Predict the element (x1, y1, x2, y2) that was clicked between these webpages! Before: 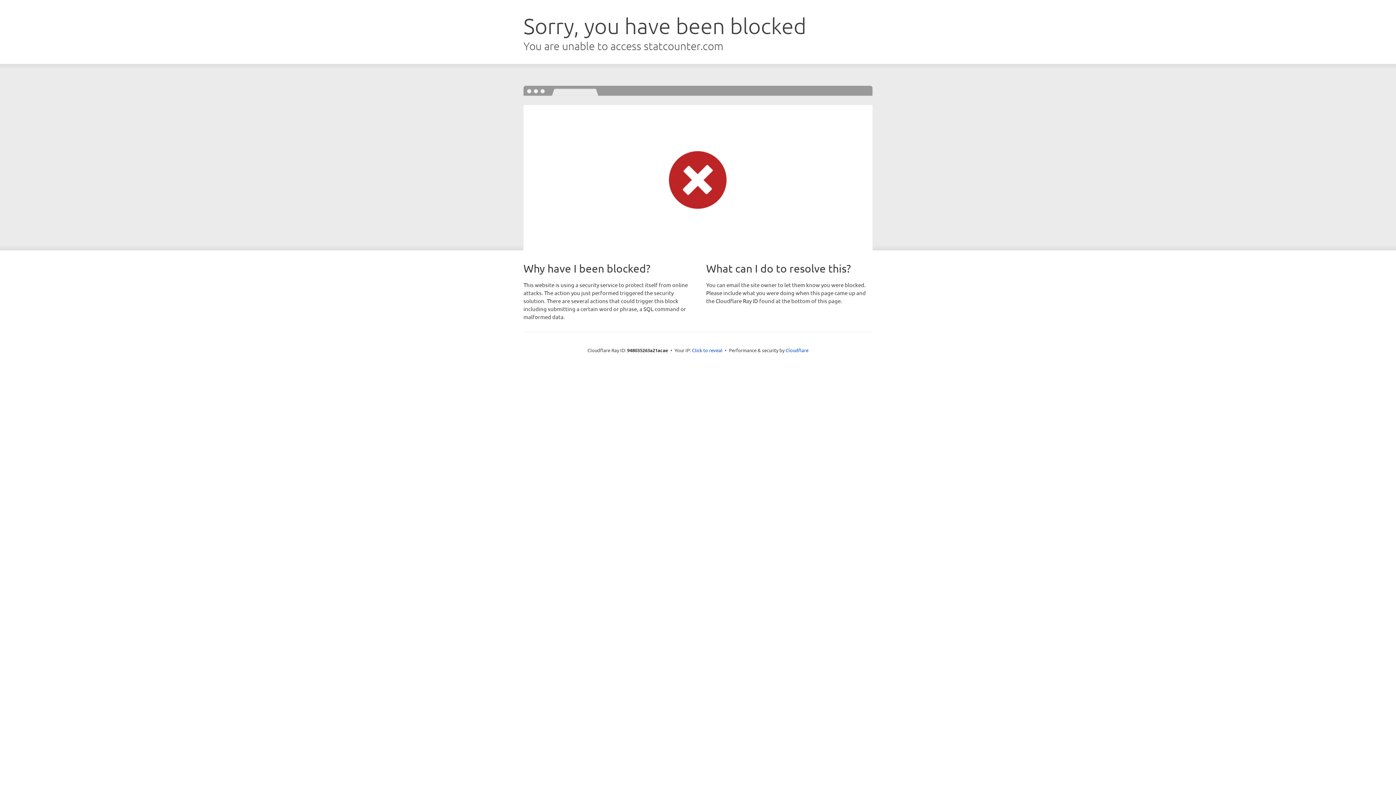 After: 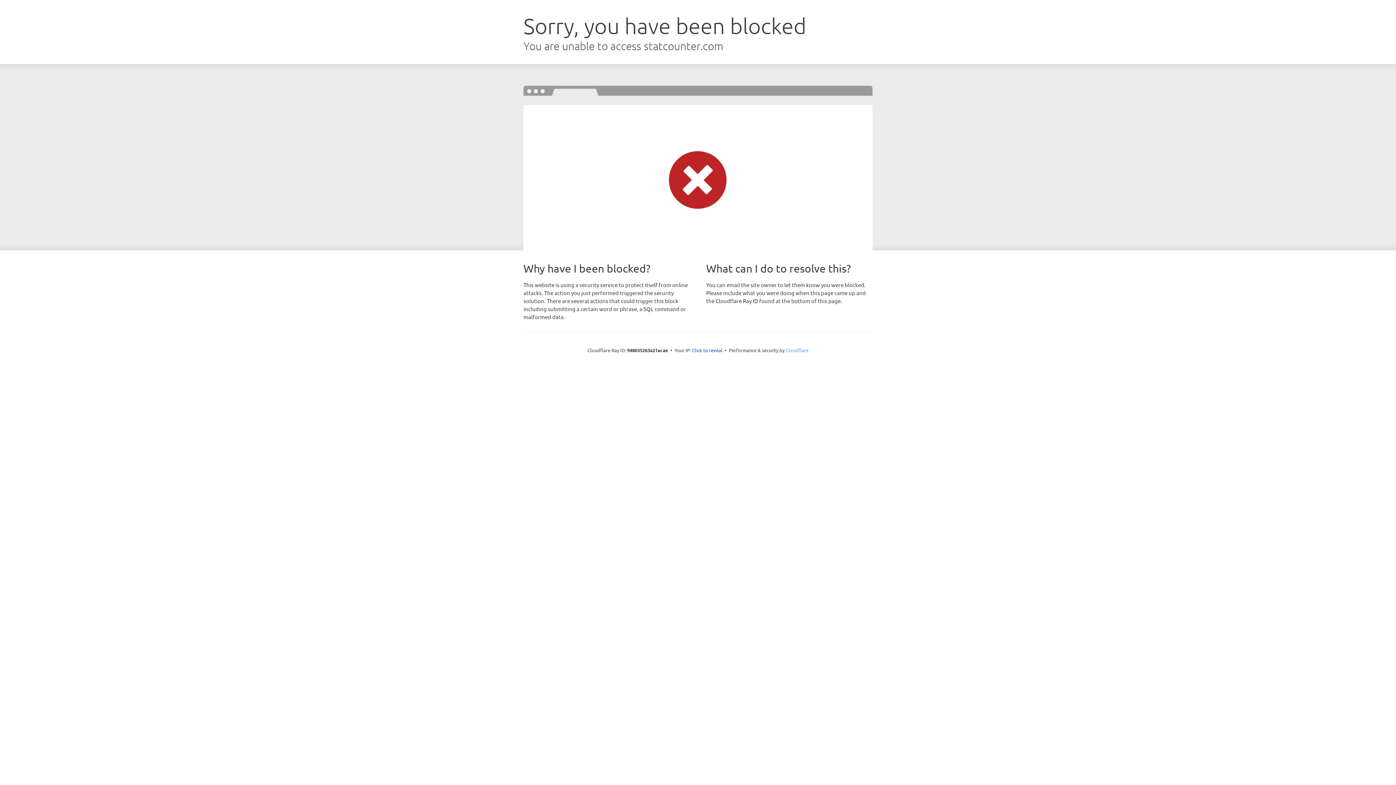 Action: bbox: (785, 347, 808, 353) label: Cloudflare